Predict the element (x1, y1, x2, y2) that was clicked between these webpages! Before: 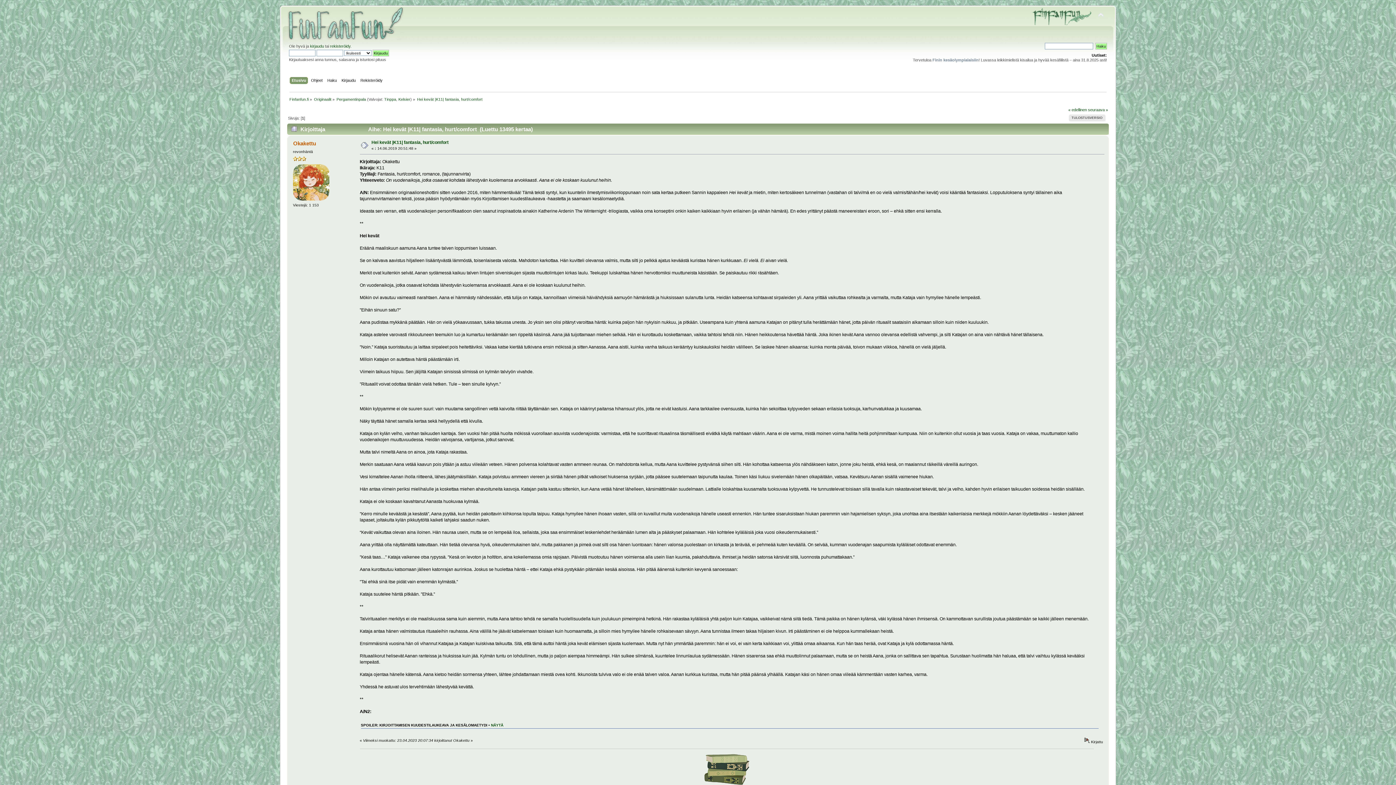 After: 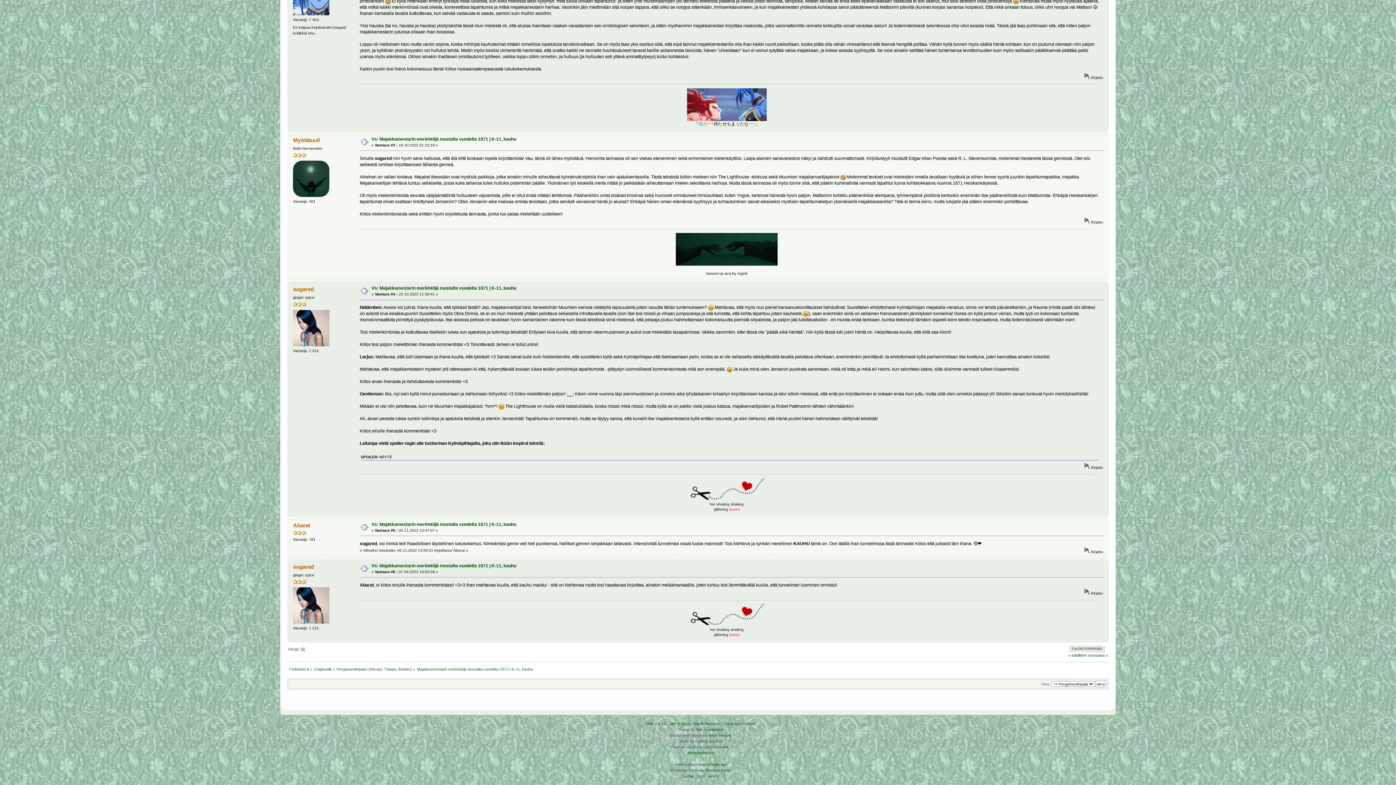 Action: label: seuraava » bbox: (1088, 107, 1108, 111)